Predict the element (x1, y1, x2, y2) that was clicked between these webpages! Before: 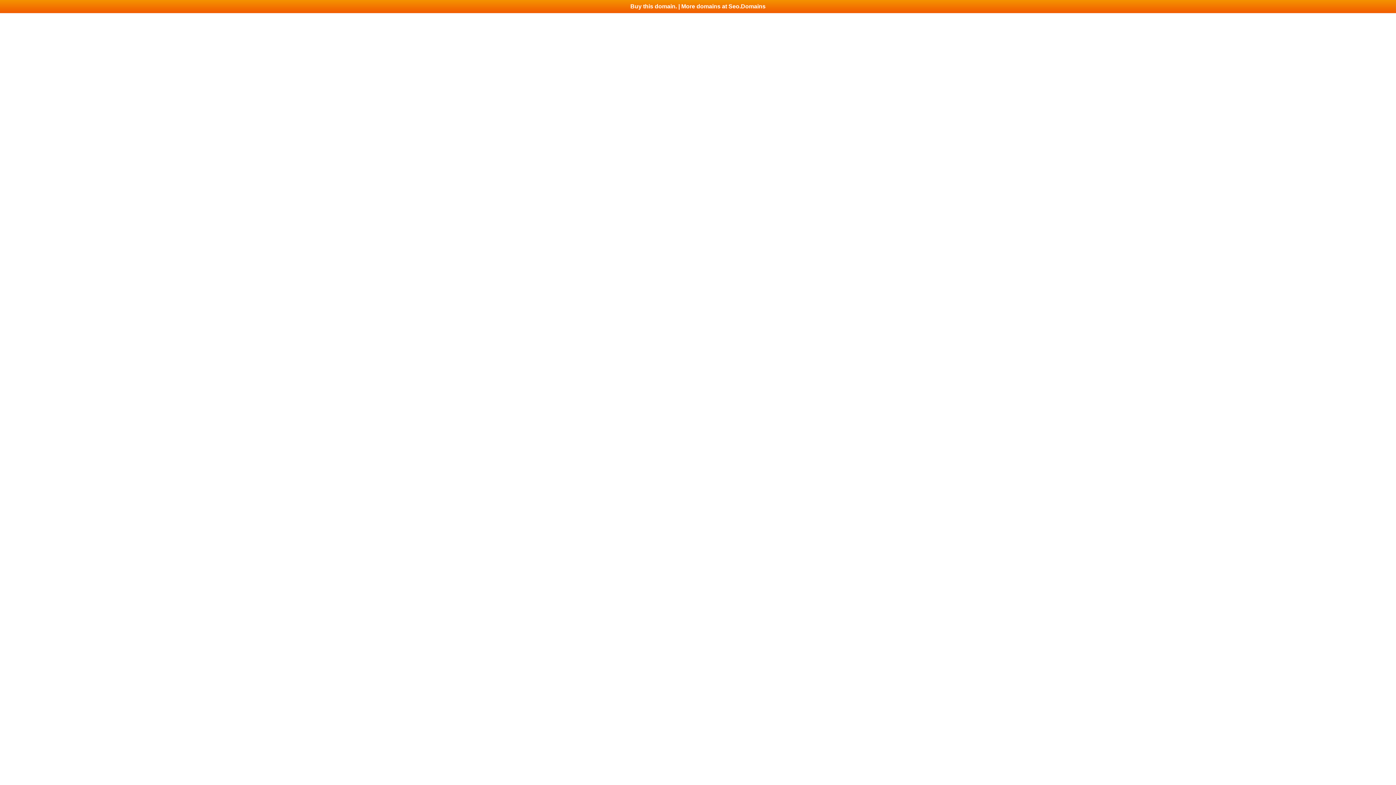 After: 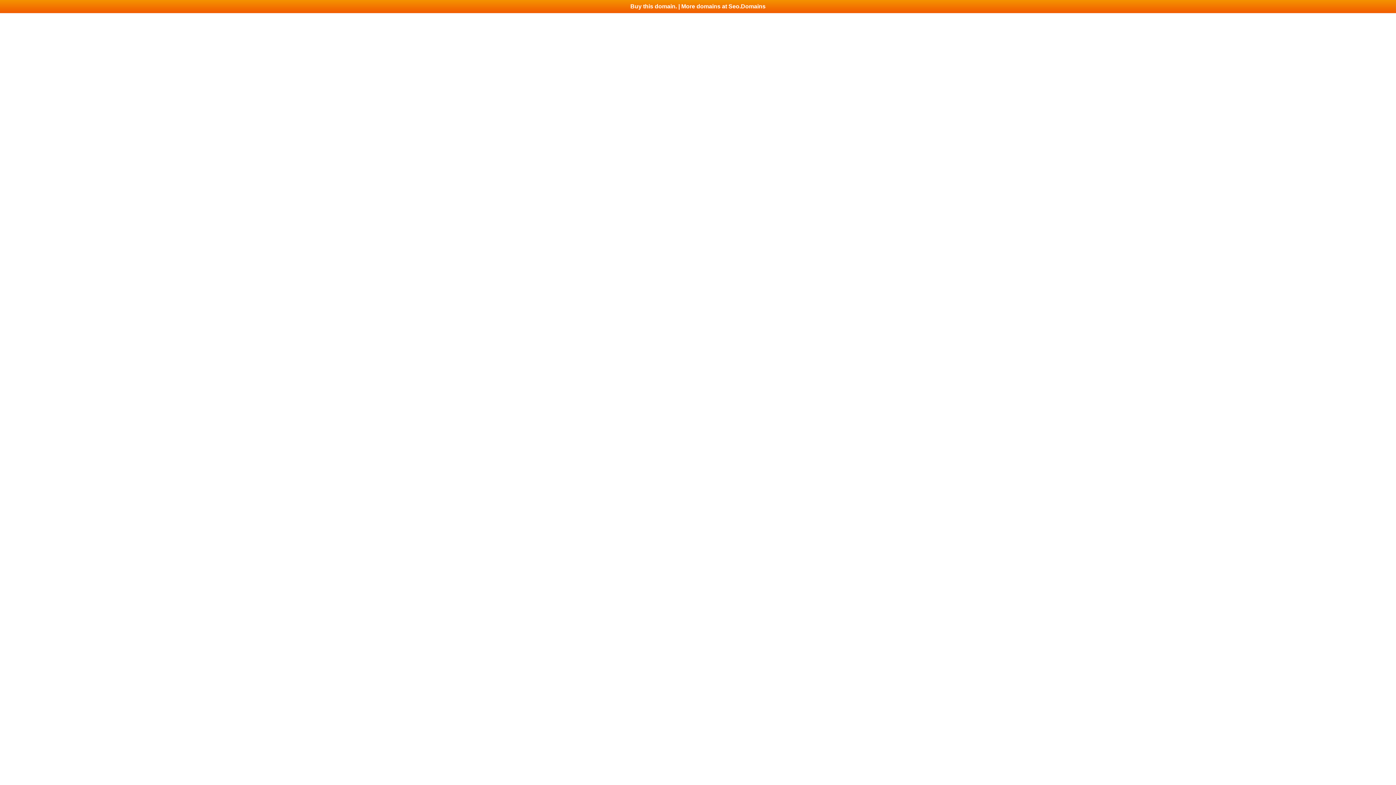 Action: label: Buy this domain. | More domains at Seo.Domains bbox: (0, 0, 1396, 13)